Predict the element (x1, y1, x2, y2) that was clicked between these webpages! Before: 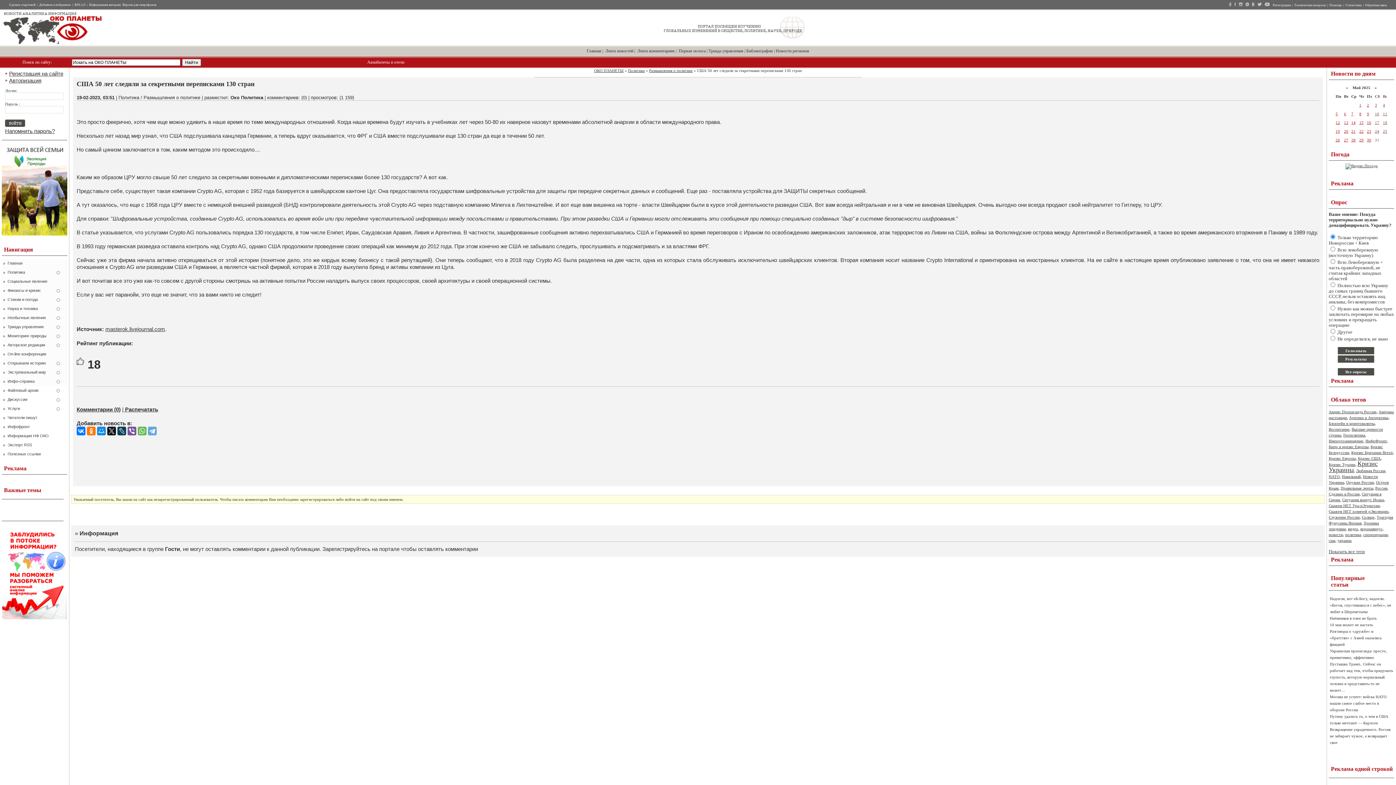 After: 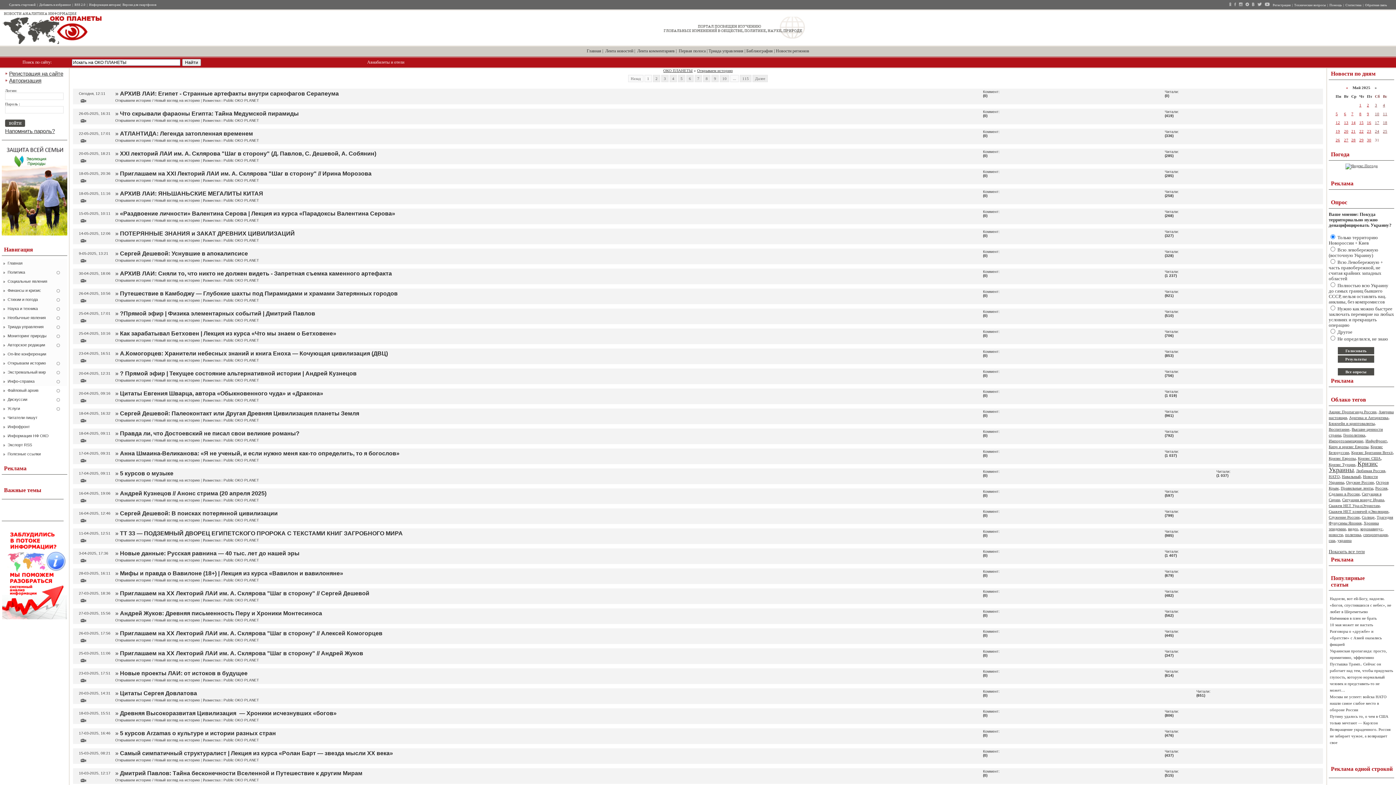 Action: label: Открываем историю bbox: (1, 358, 67, 368)